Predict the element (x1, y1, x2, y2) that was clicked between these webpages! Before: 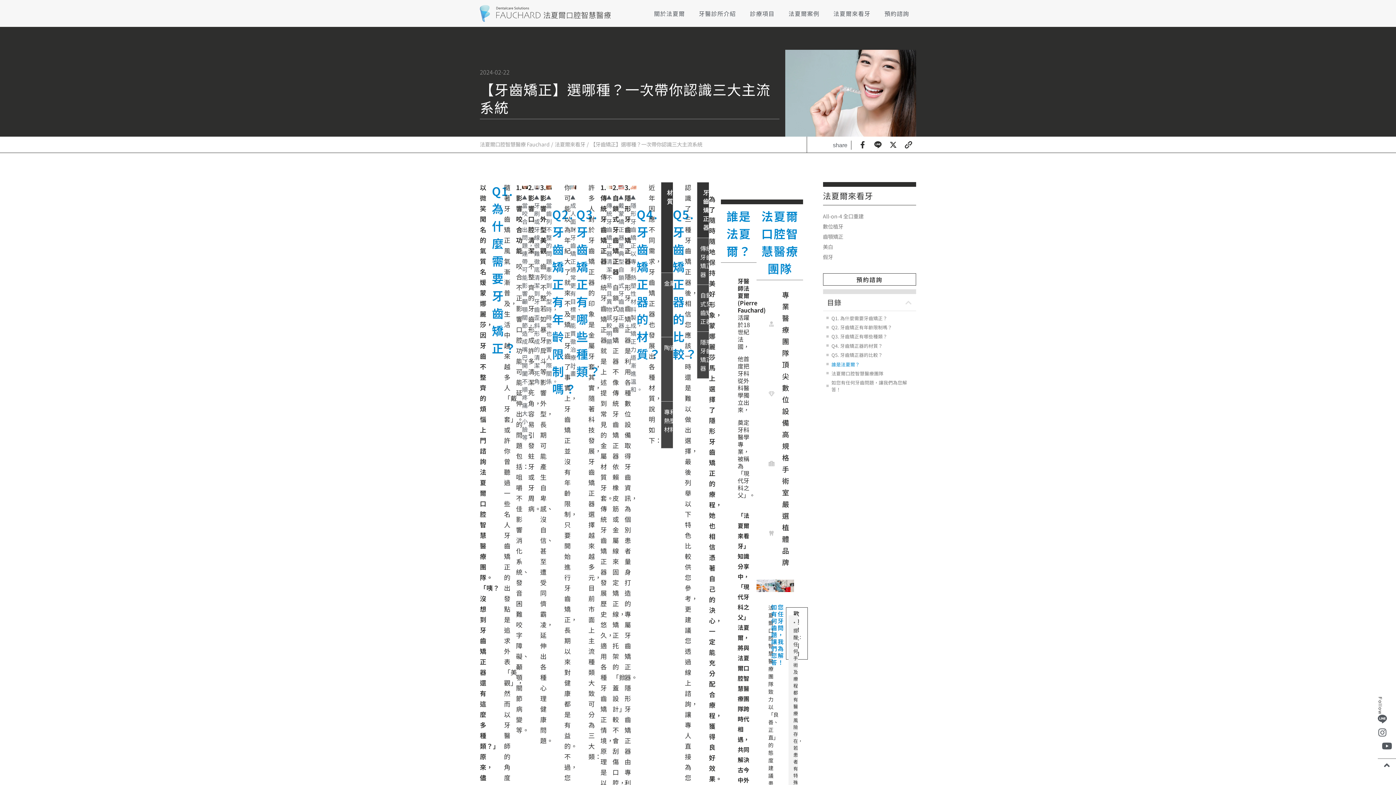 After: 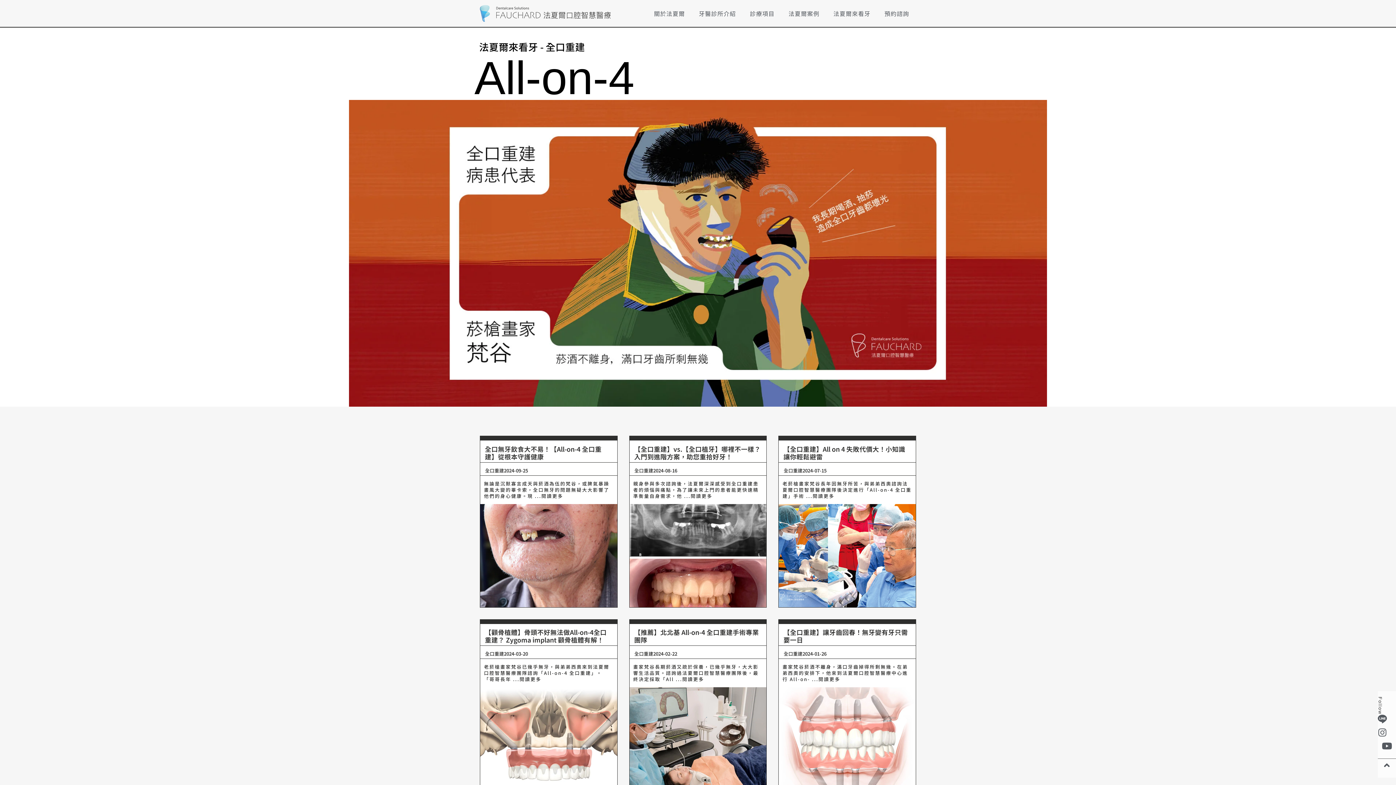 Action: label: All-on-4 全口重建 bbox: (823, 211, 916, 221)